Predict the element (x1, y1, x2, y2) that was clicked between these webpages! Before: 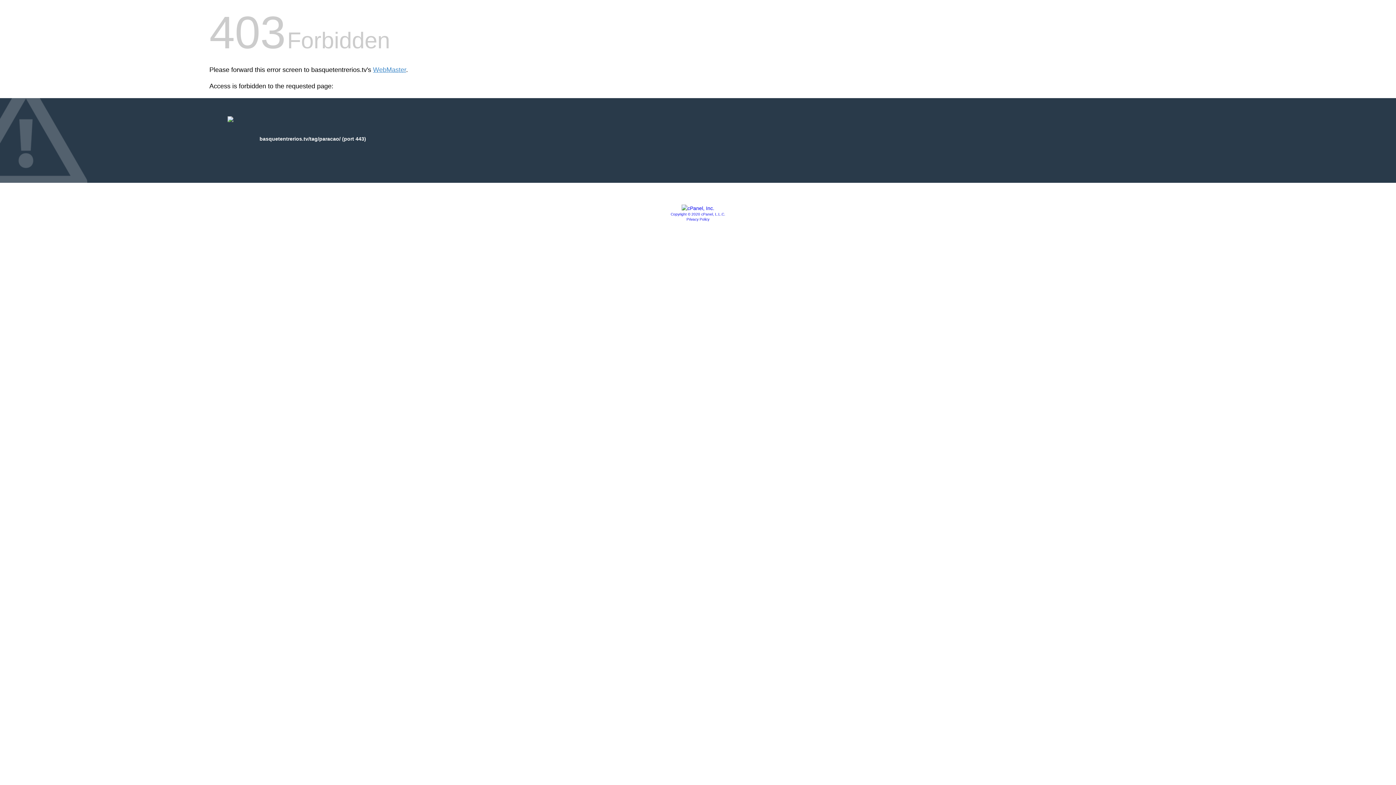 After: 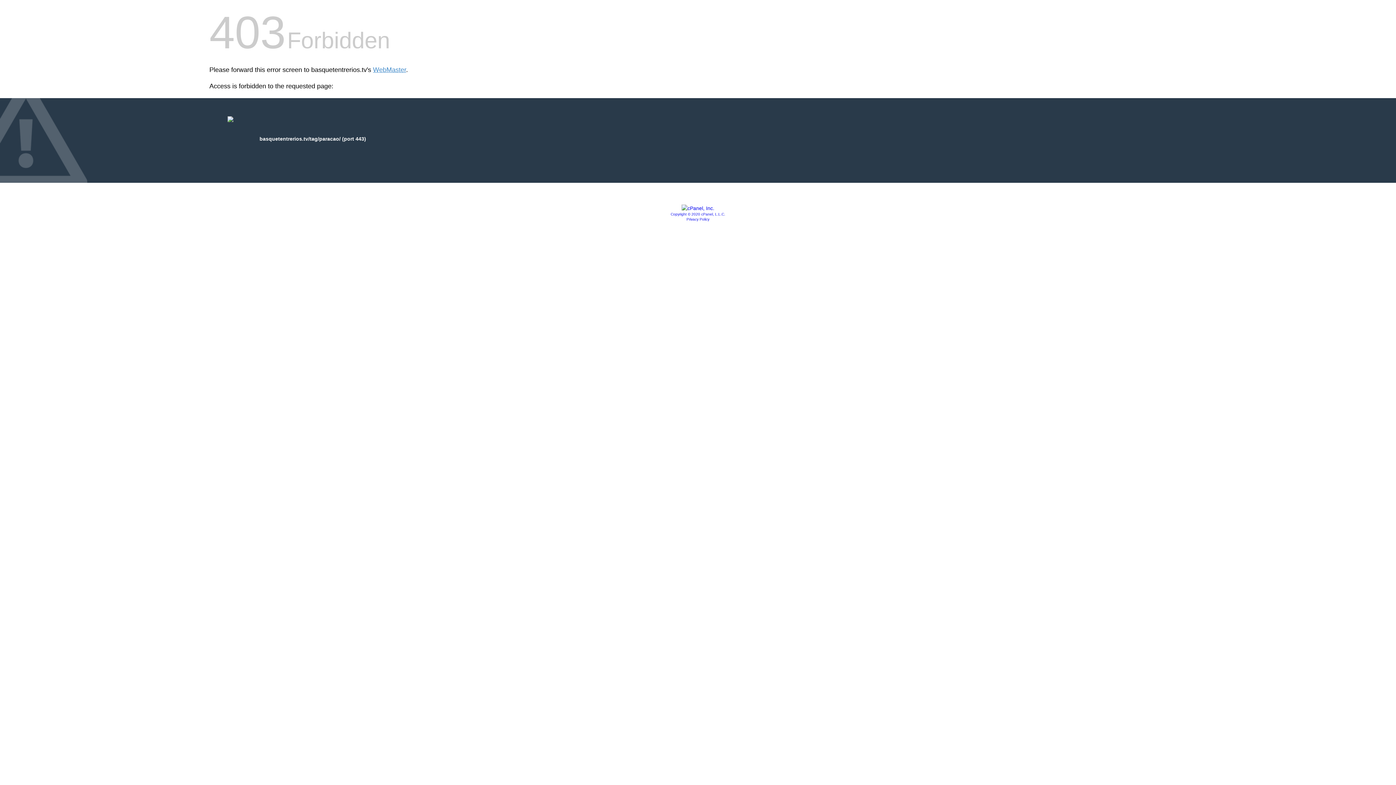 Action: bbox: (681, 205, 714, 211)